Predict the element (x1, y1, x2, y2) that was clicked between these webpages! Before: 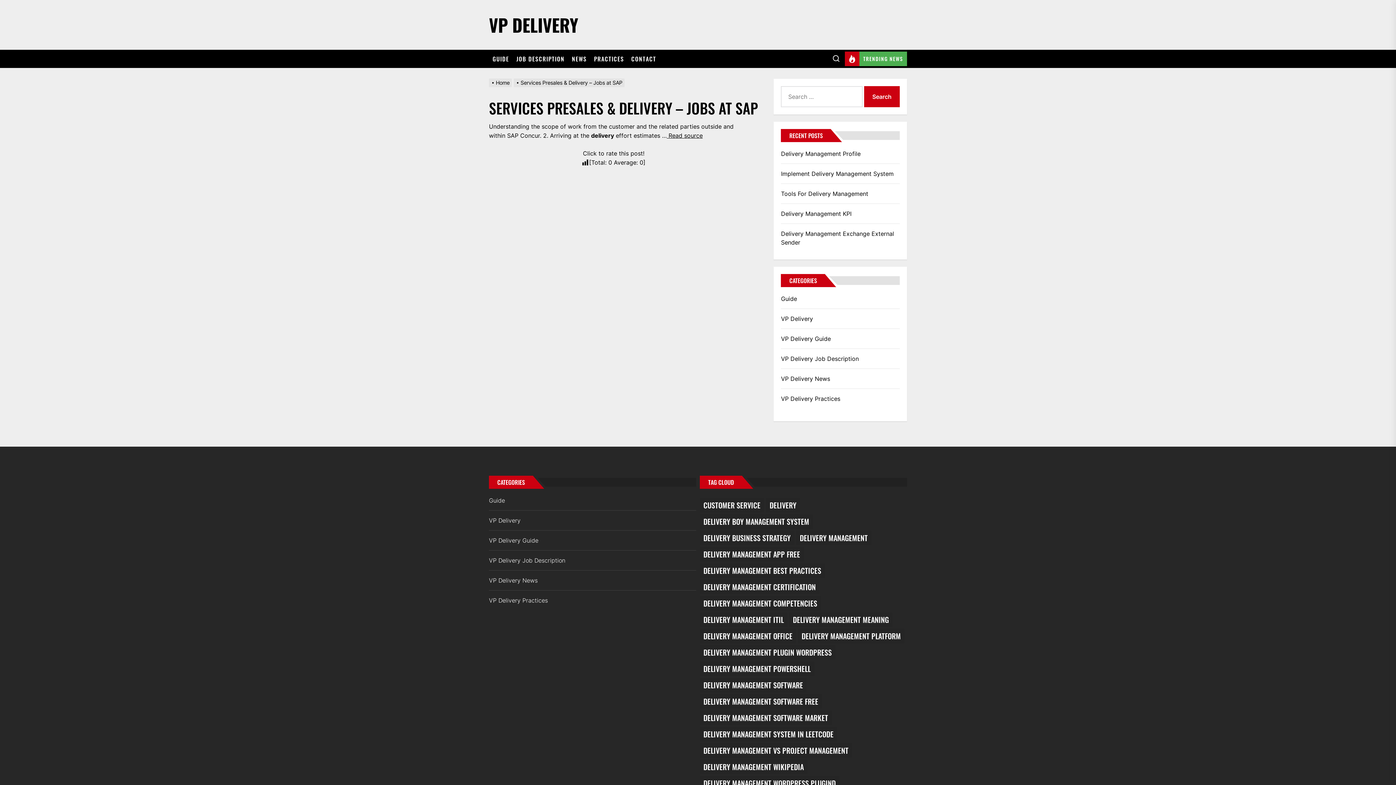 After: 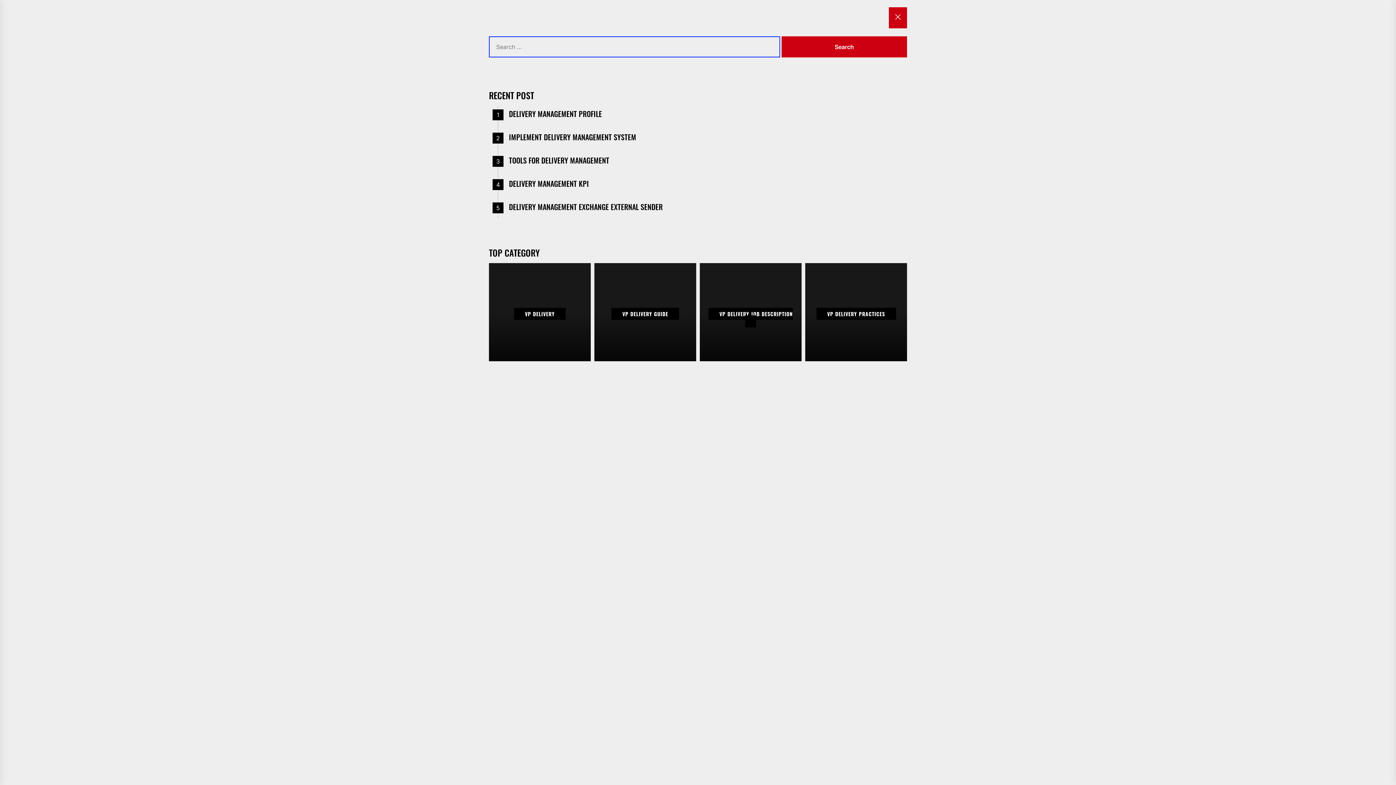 Action: bbox: (832, 51, 839, 66)